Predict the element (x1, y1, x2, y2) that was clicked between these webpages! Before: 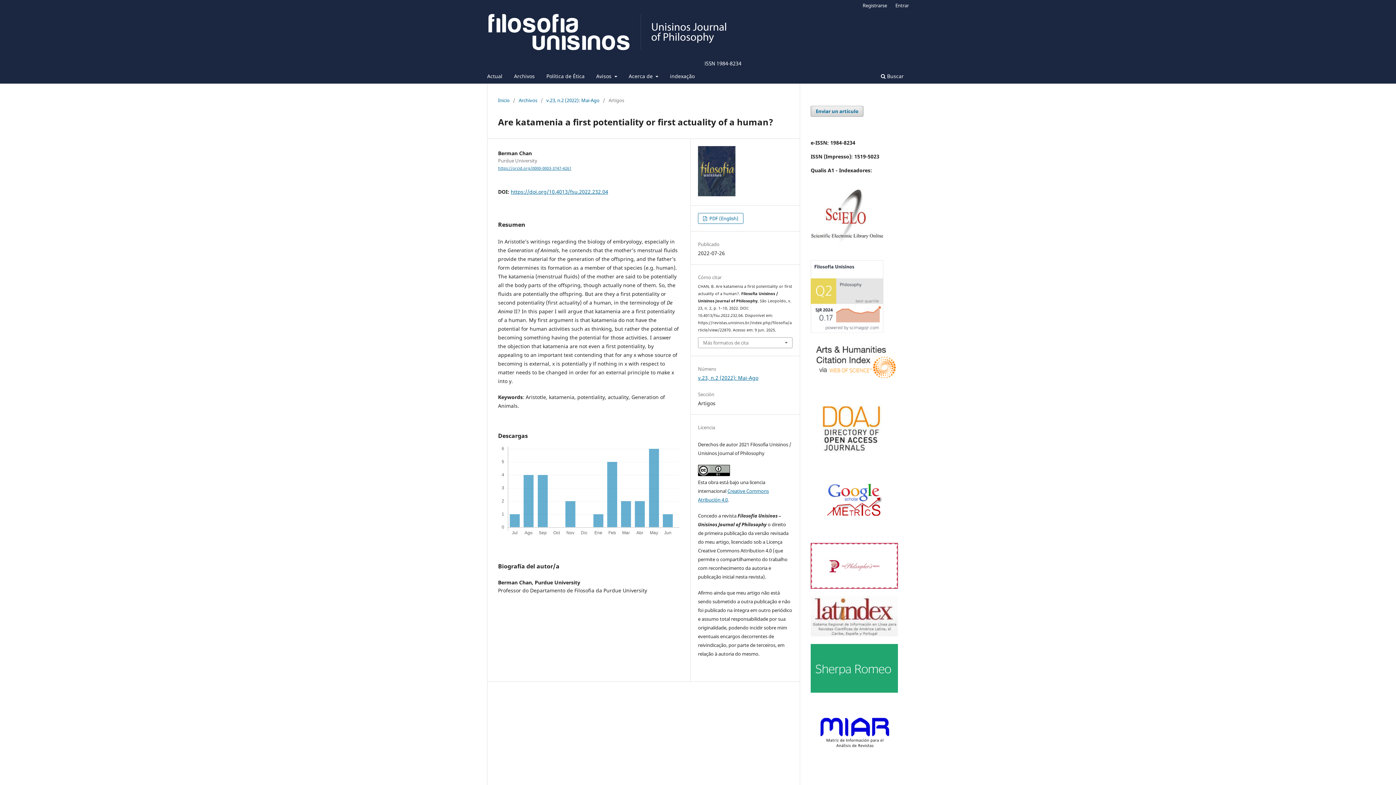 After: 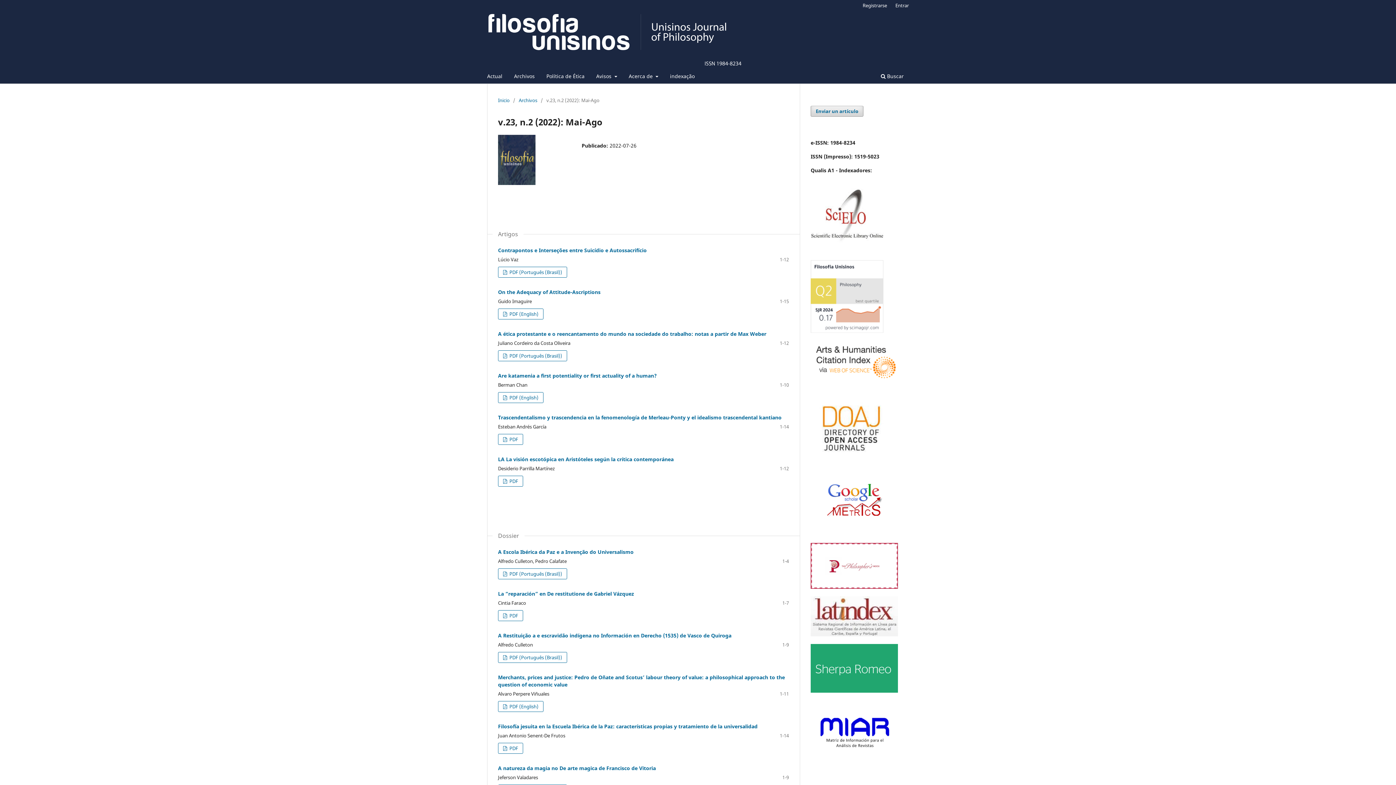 Action: bbox: (546, 96, 599, 103) label: v.23, n.2 (2022): Mai-Ago